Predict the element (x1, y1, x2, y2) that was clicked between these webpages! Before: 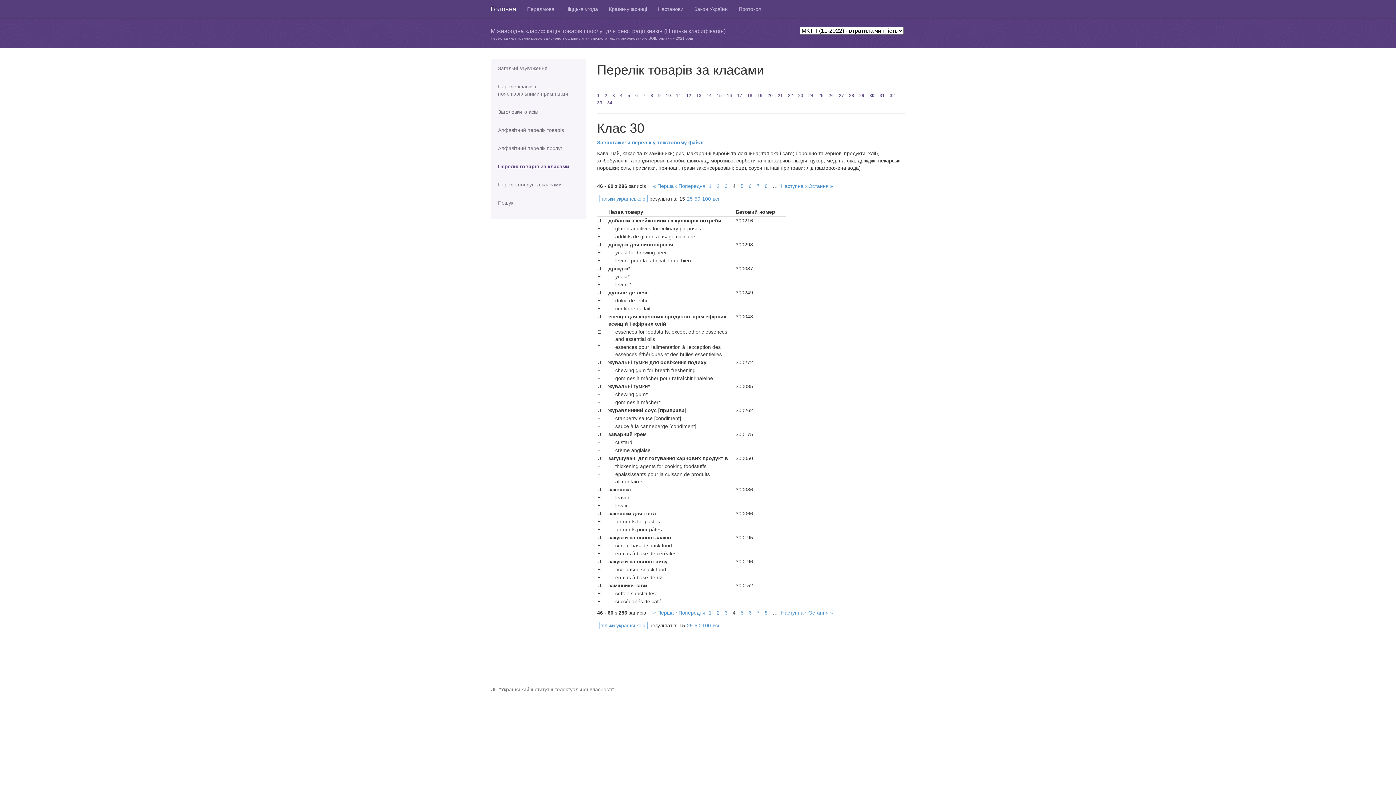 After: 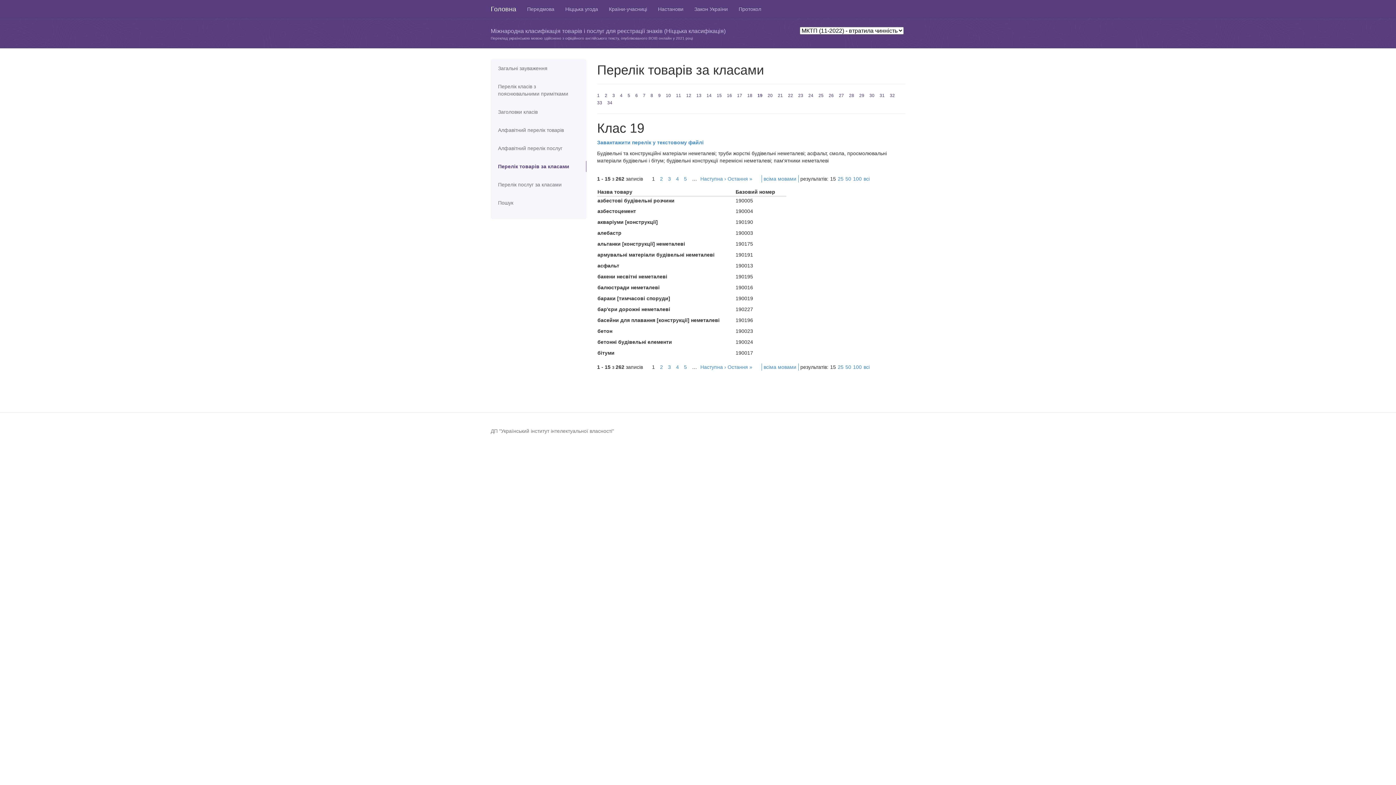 Action: label: 19 bbox: (757, 93, 762, 98)